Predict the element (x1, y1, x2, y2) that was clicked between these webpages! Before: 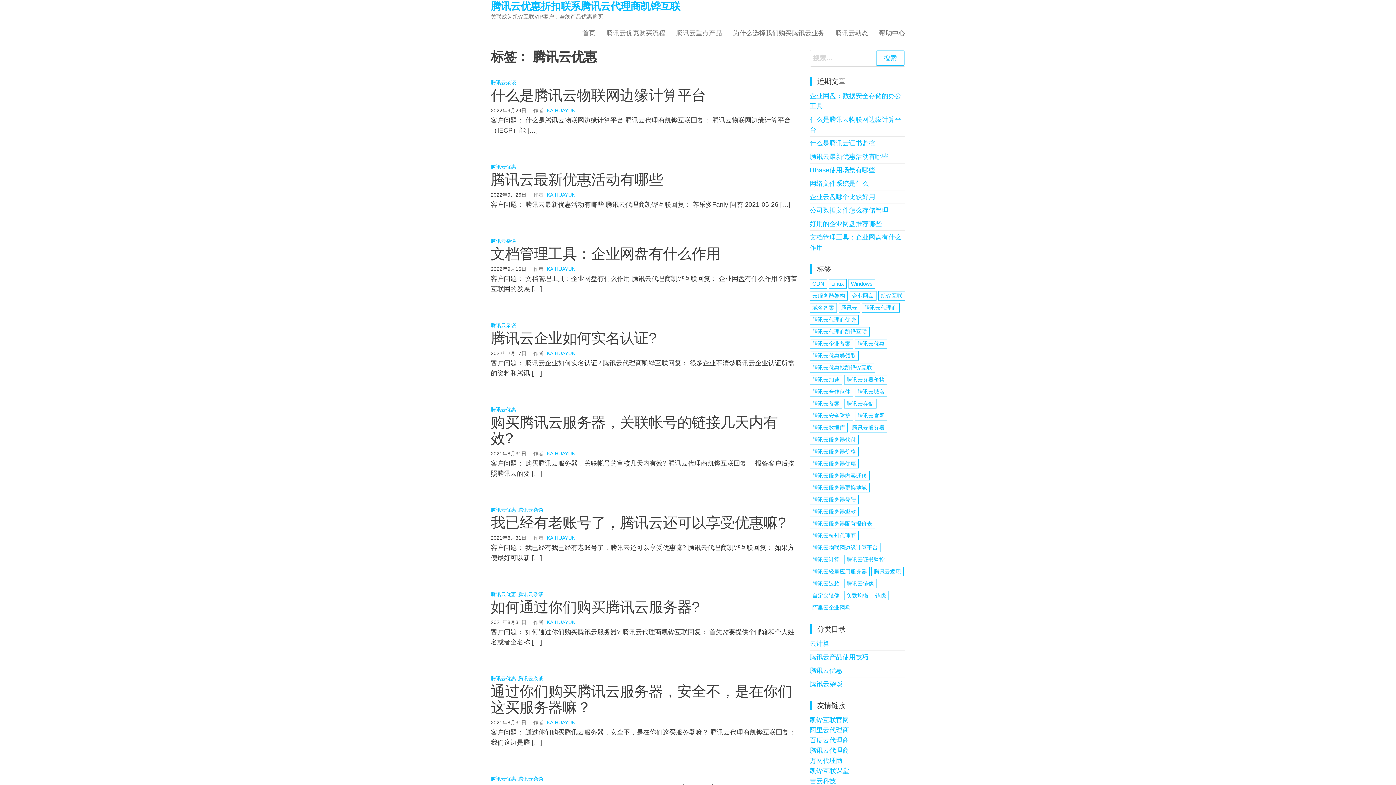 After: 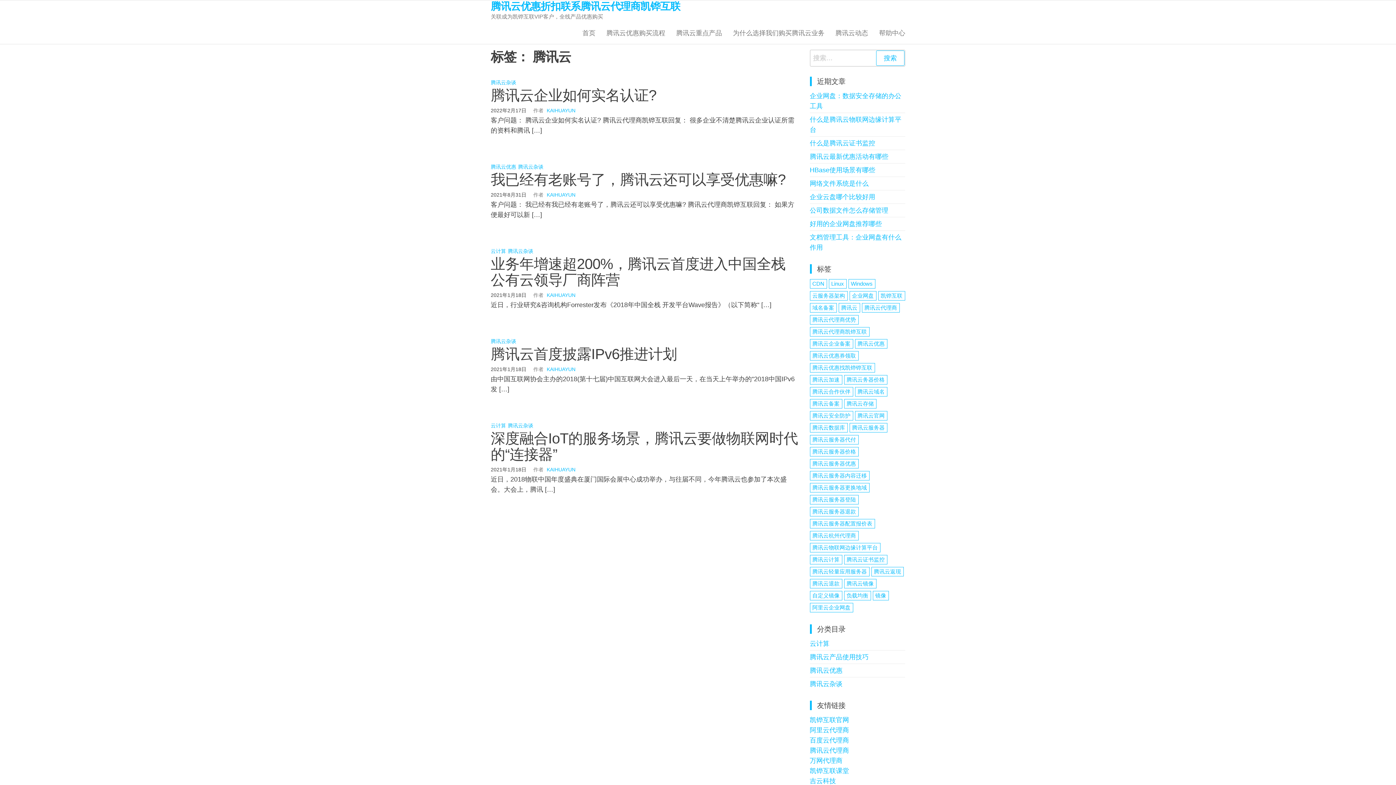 Action: bbox: (838, 303, 860, 312) label: 腾讯云 (5个项目)